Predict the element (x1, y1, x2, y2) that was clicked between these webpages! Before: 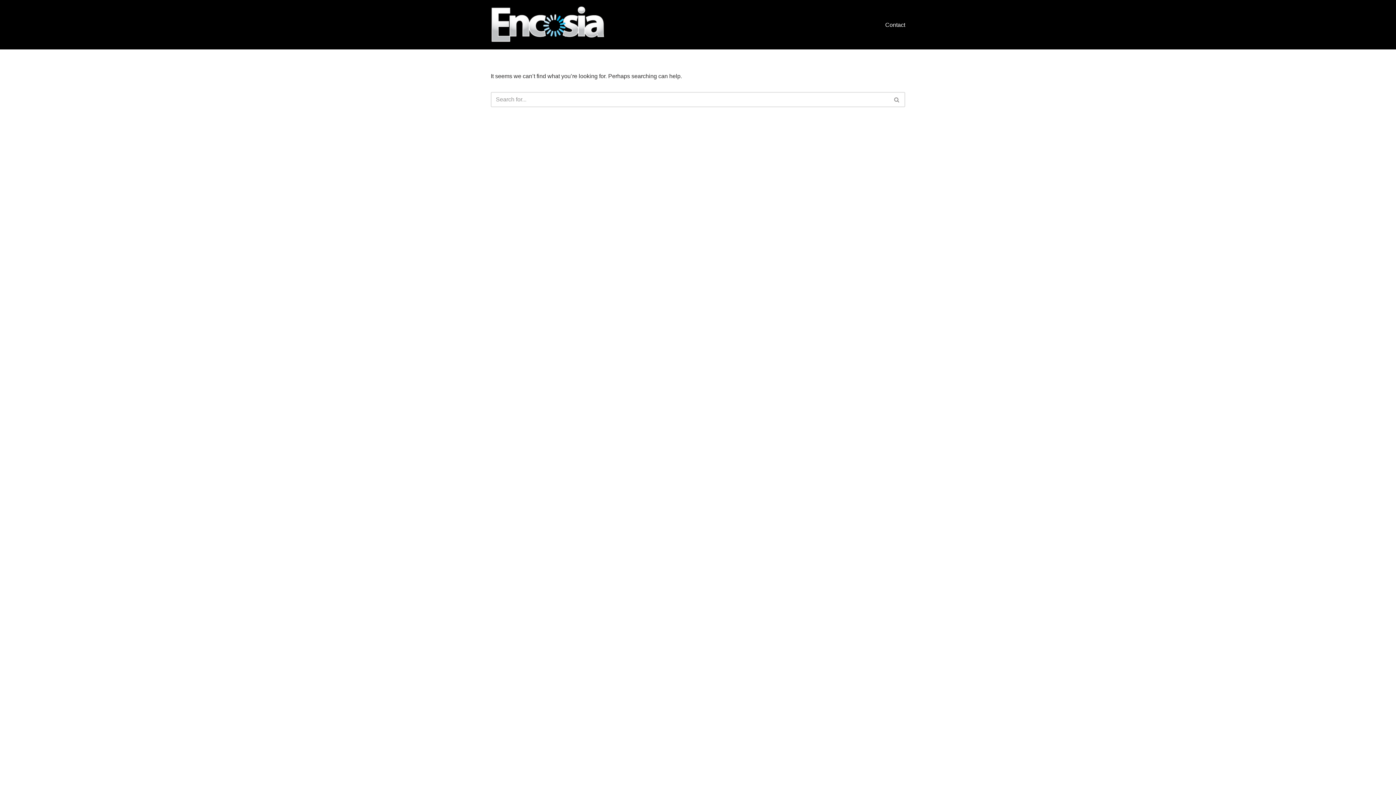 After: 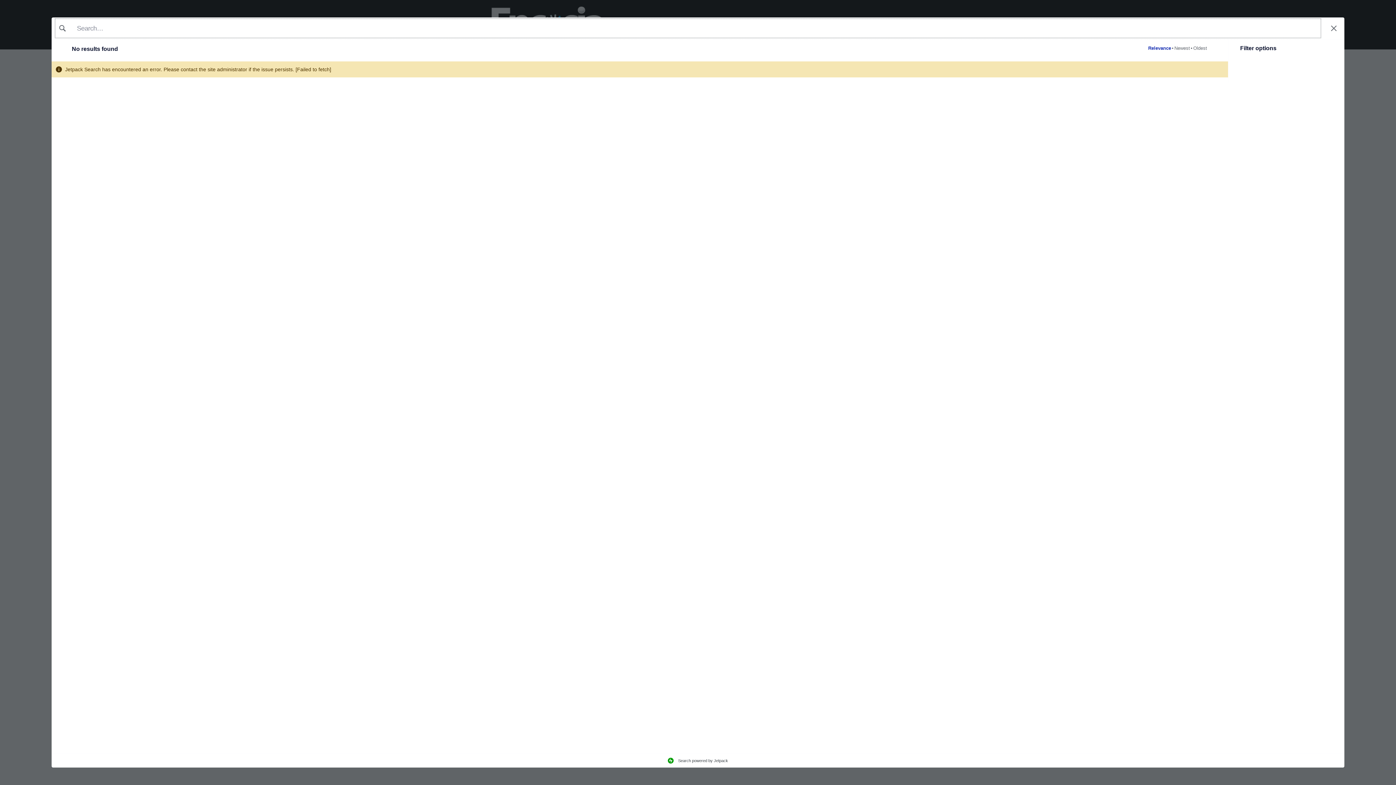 Action: label: Search bbox: (889, 92, 905, 107)